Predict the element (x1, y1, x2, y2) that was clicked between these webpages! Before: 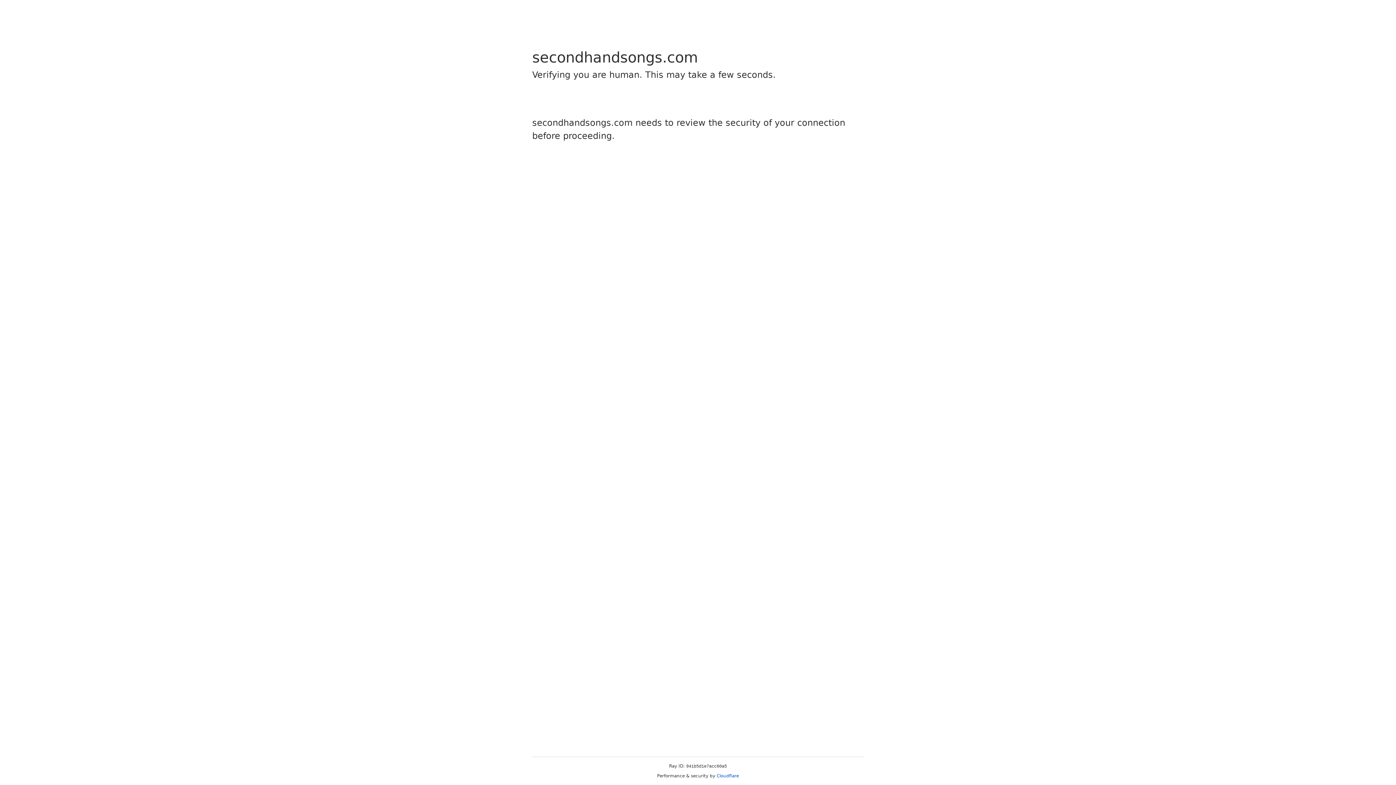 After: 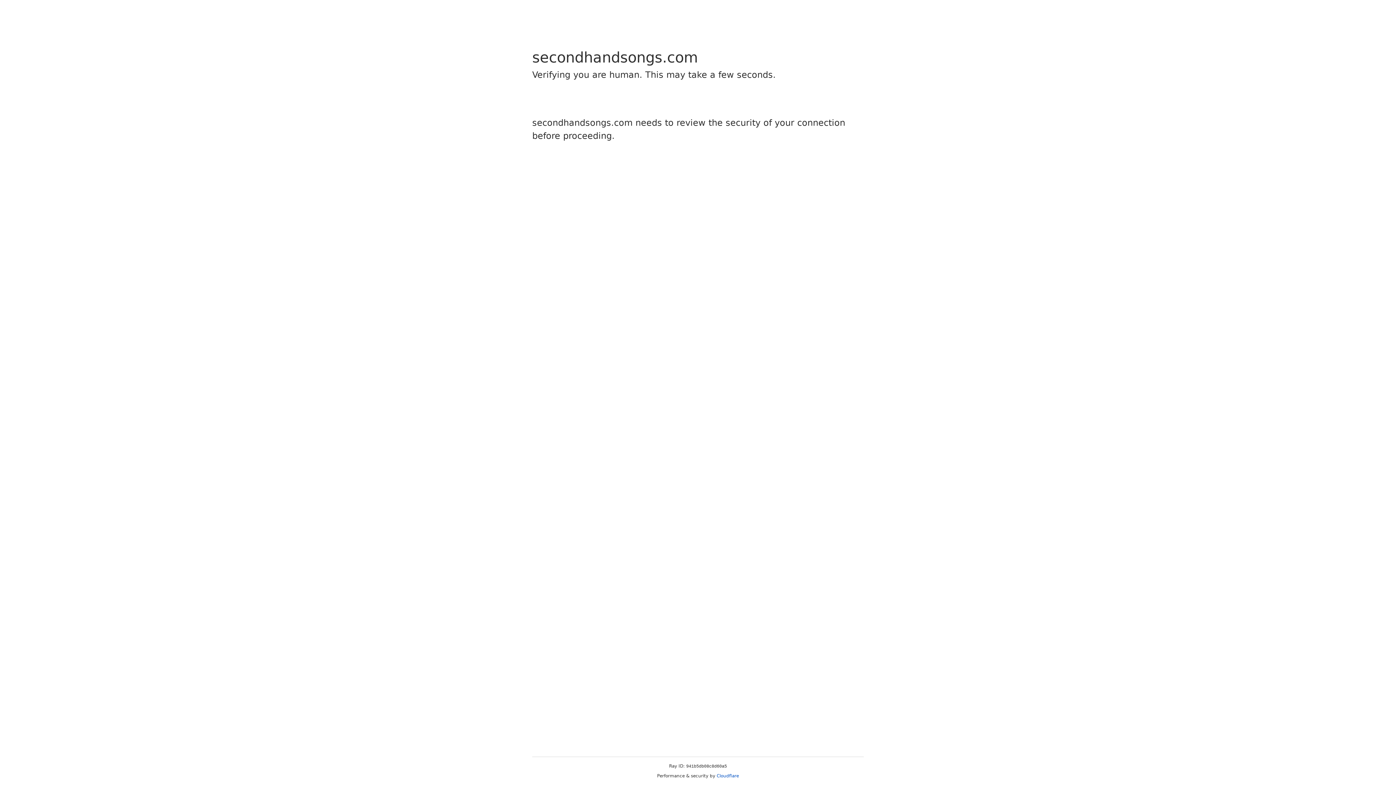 Action: label: Cloudflare bbox: (716, 773, 739, 778)